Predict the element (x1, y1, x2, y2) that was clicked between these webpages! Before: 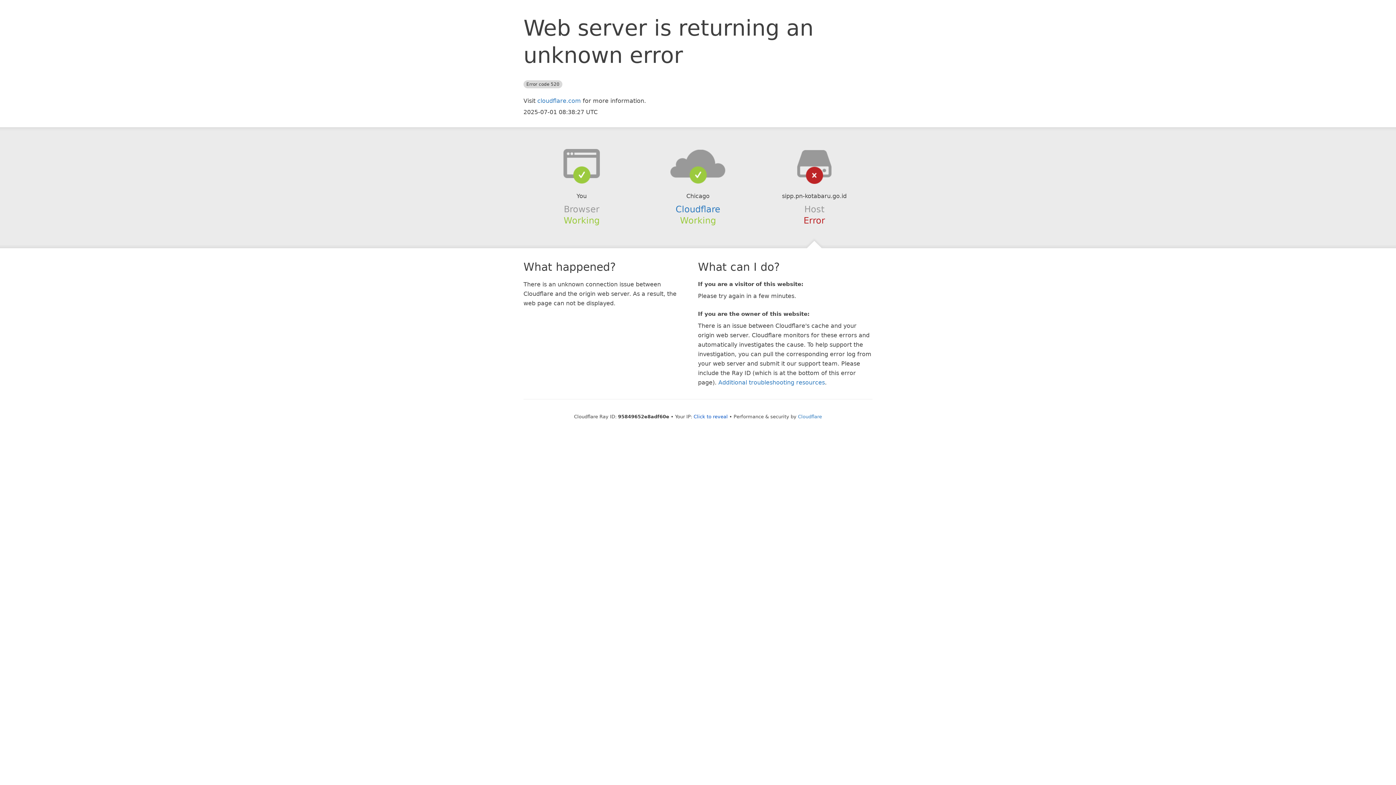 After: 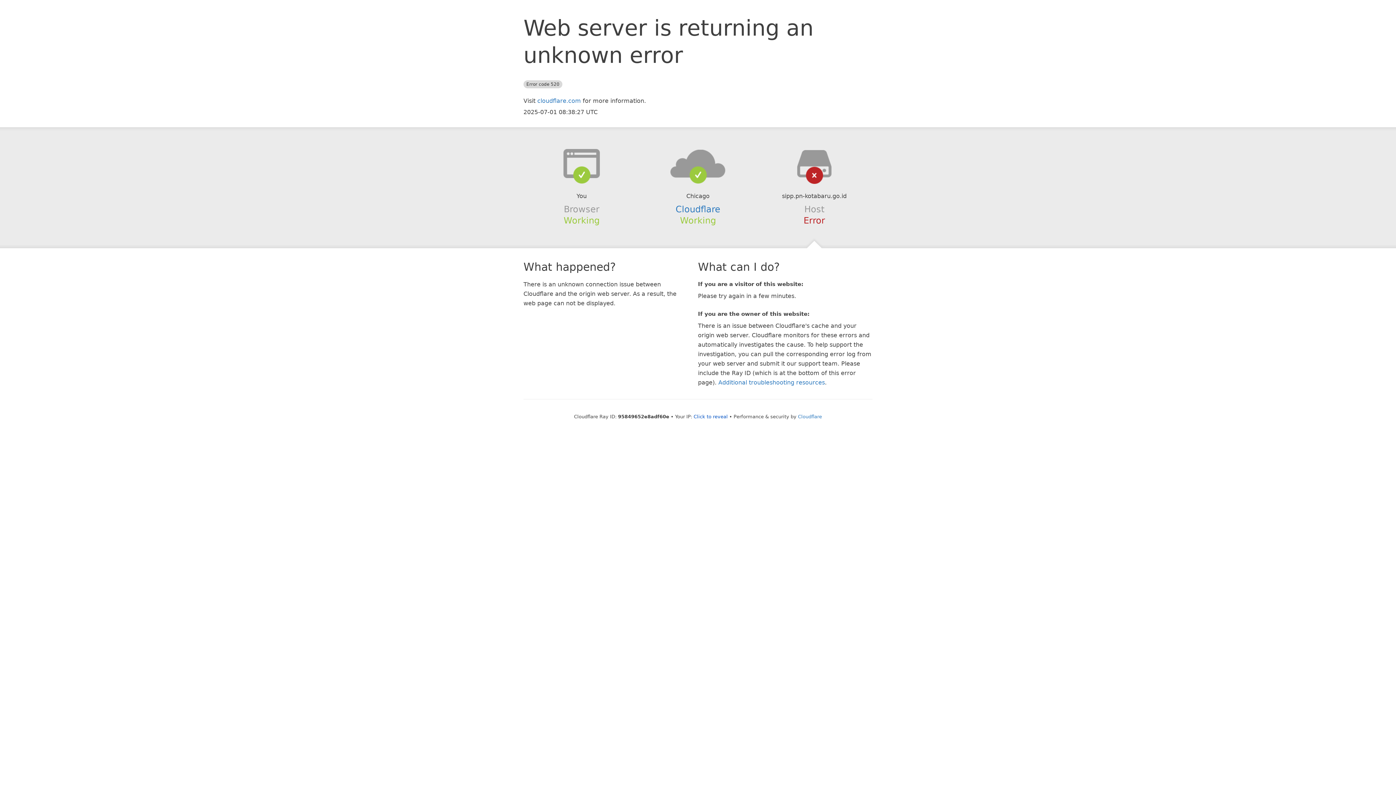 Action: bbox: (639, 148, 756, 178)